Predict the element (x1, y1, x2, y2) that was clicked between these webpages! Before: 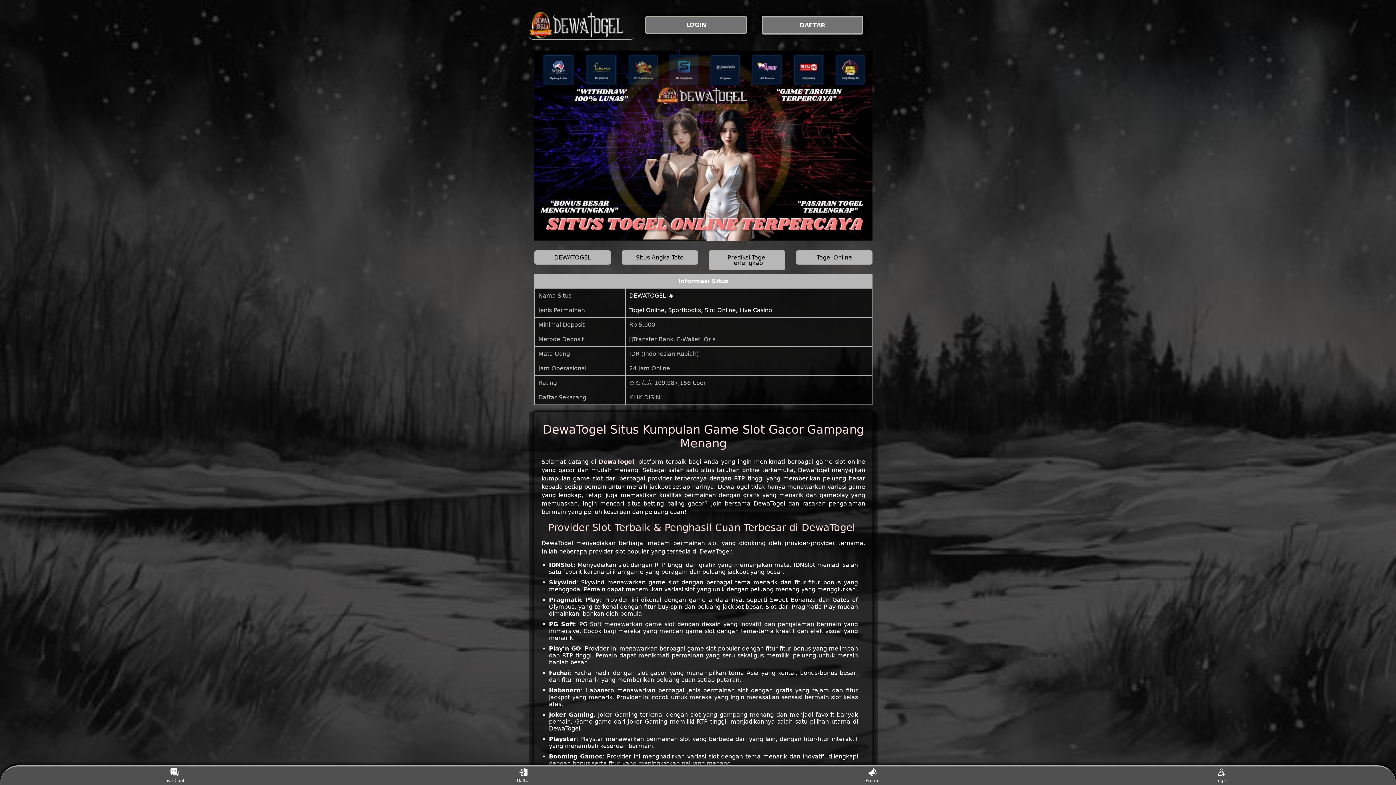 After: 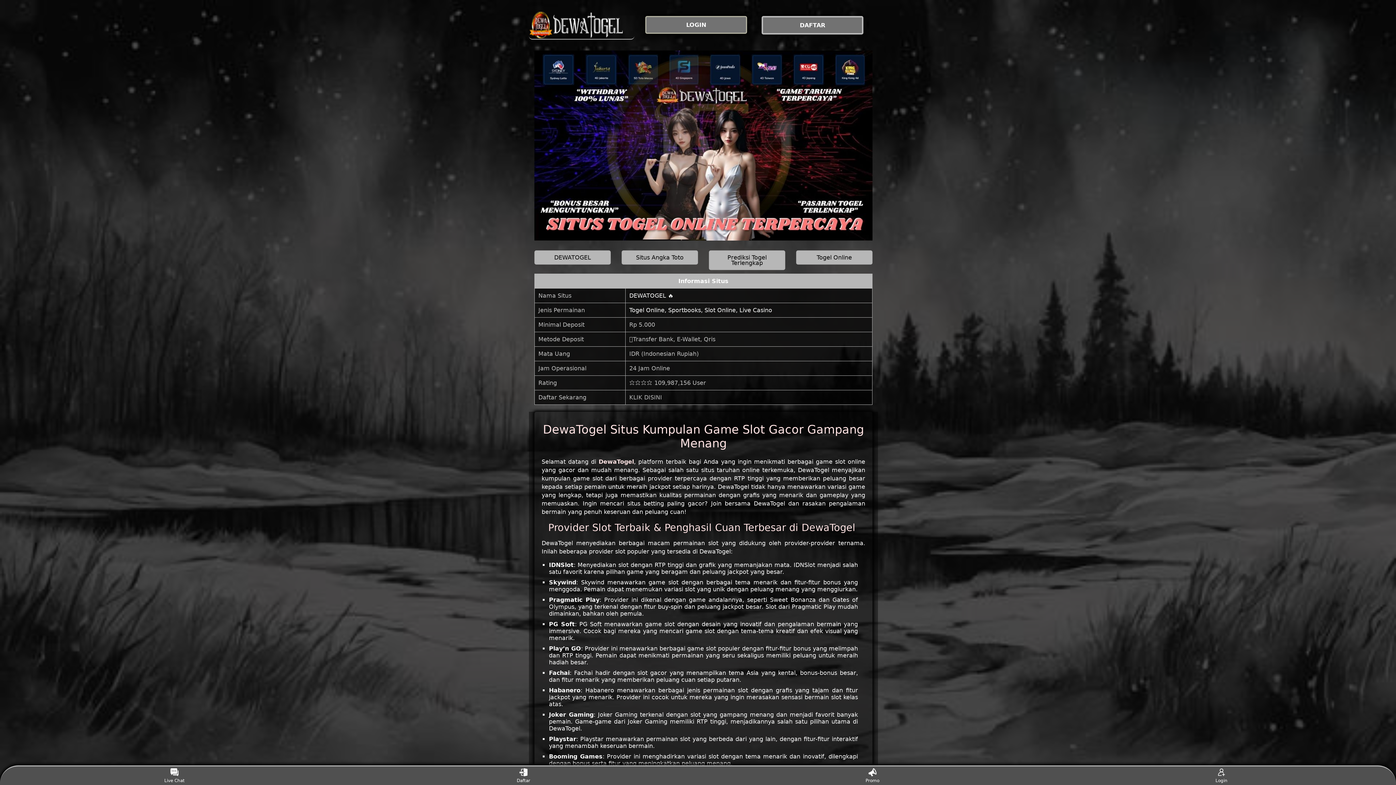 Action: bbox: (709, 250, 785, 270) label: Prediksi Togel Terlengkap